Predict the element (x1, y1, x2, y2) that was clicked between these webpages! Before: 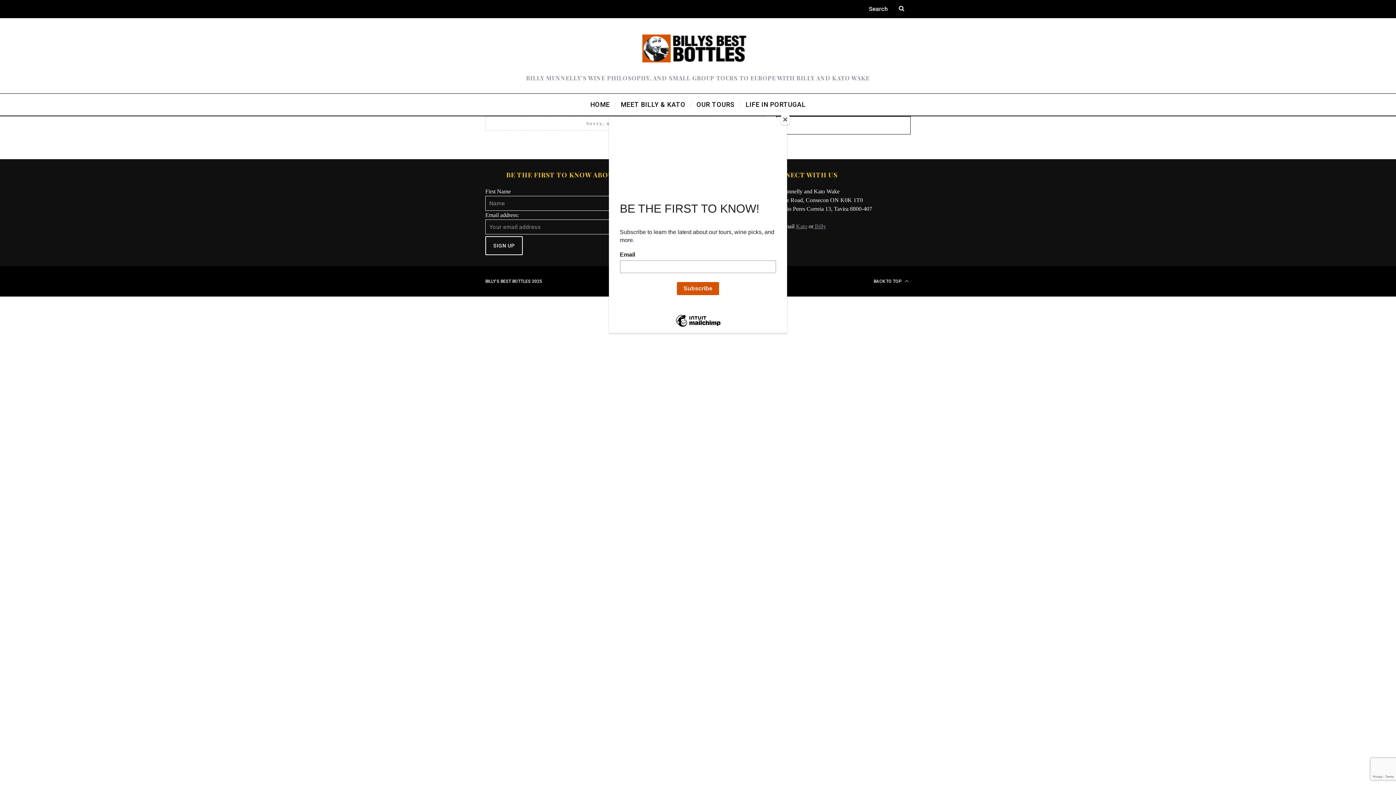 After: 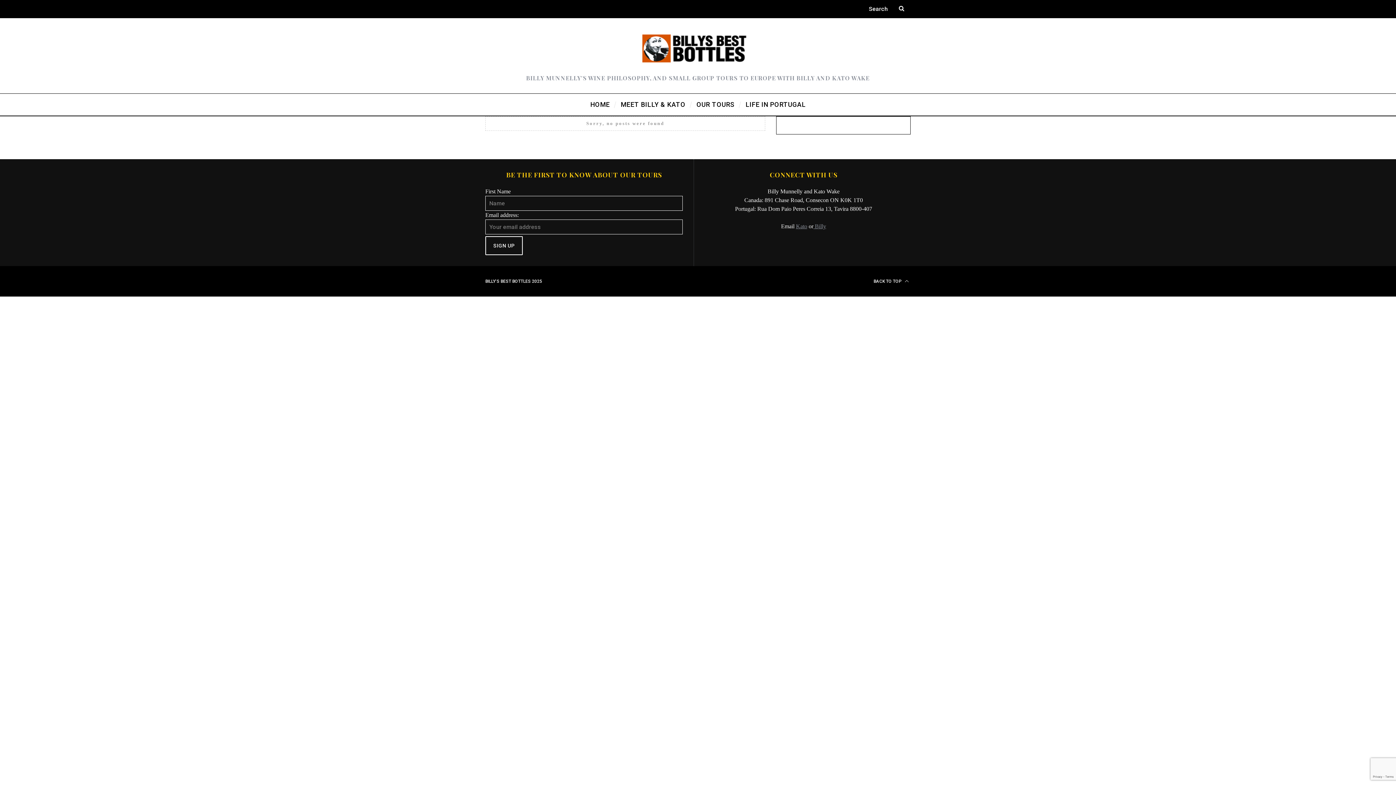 Action: label: Close bbox: (780, 114, 790, 125)